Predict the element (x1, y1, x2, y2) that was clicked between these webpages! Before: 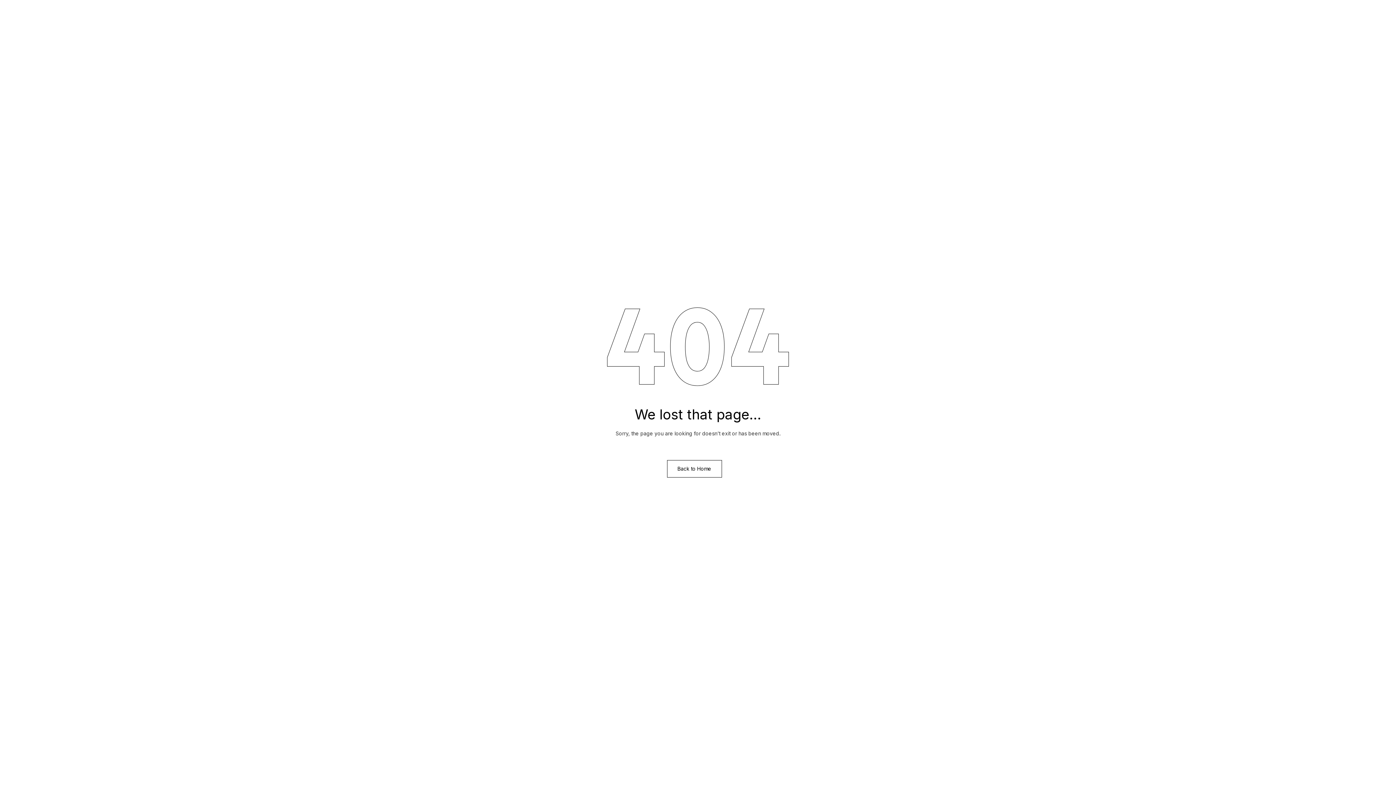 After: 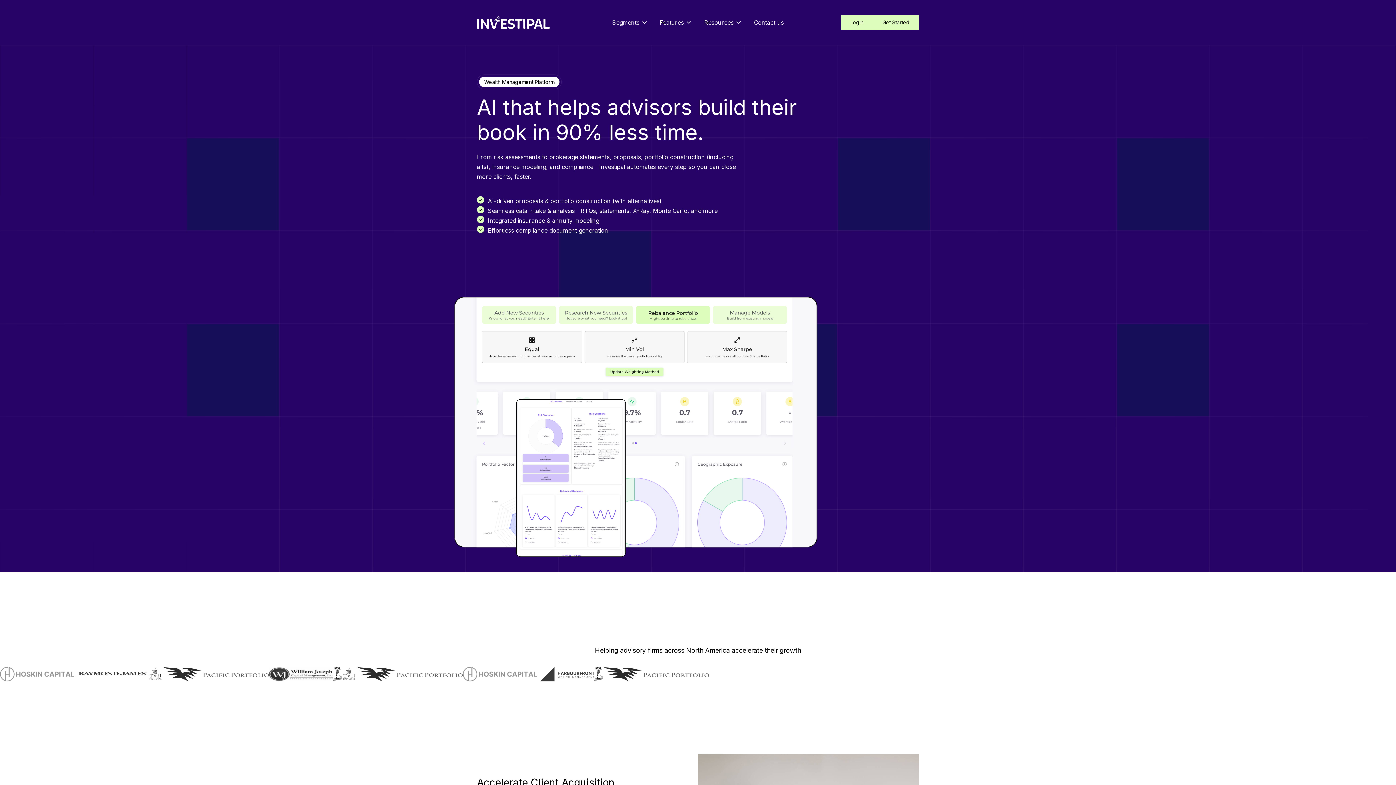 Action: bbox: (667, 460, 722, 477) label: Back to Home